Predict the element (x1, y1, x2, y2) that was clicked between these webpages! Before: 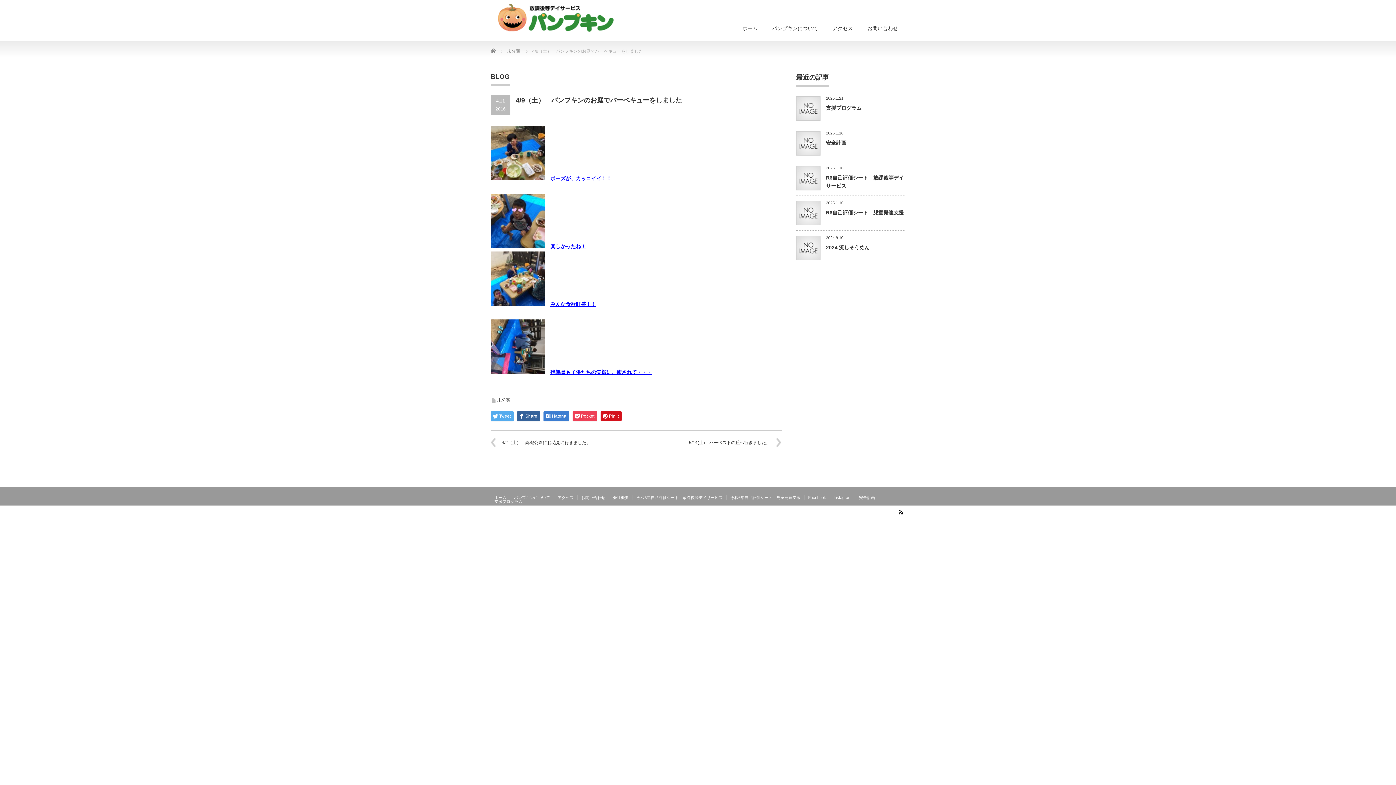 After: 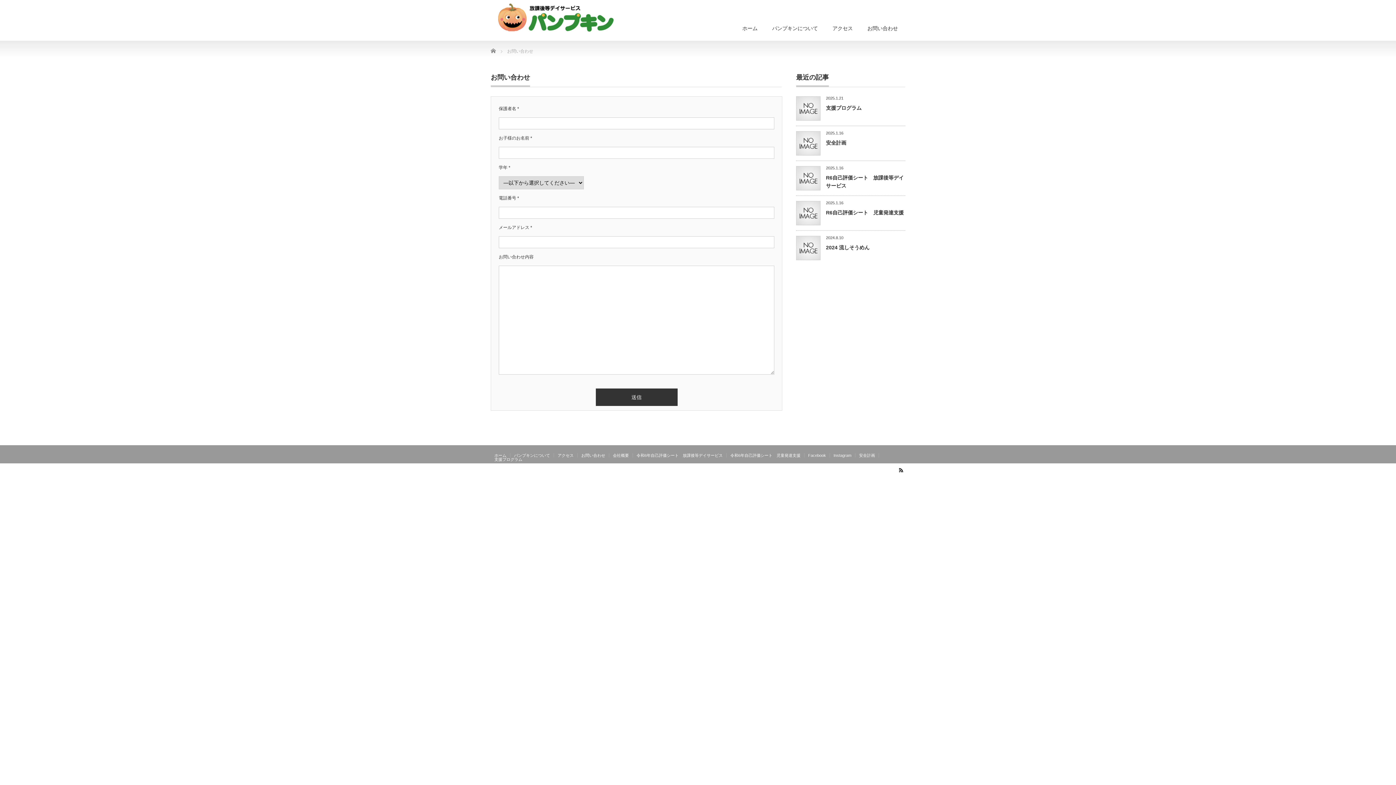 Action: bbox: (860, 17, 905, 40) label: お問い合わせ